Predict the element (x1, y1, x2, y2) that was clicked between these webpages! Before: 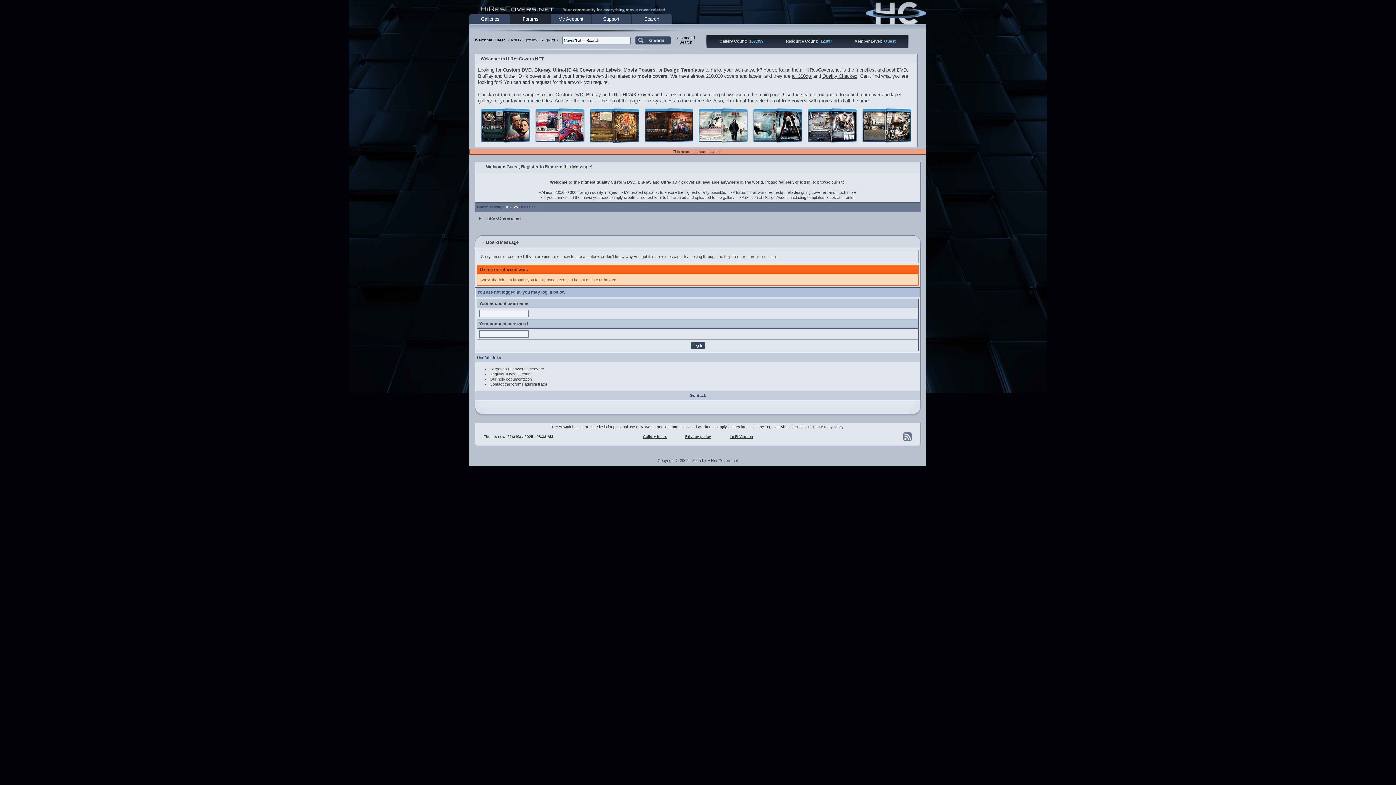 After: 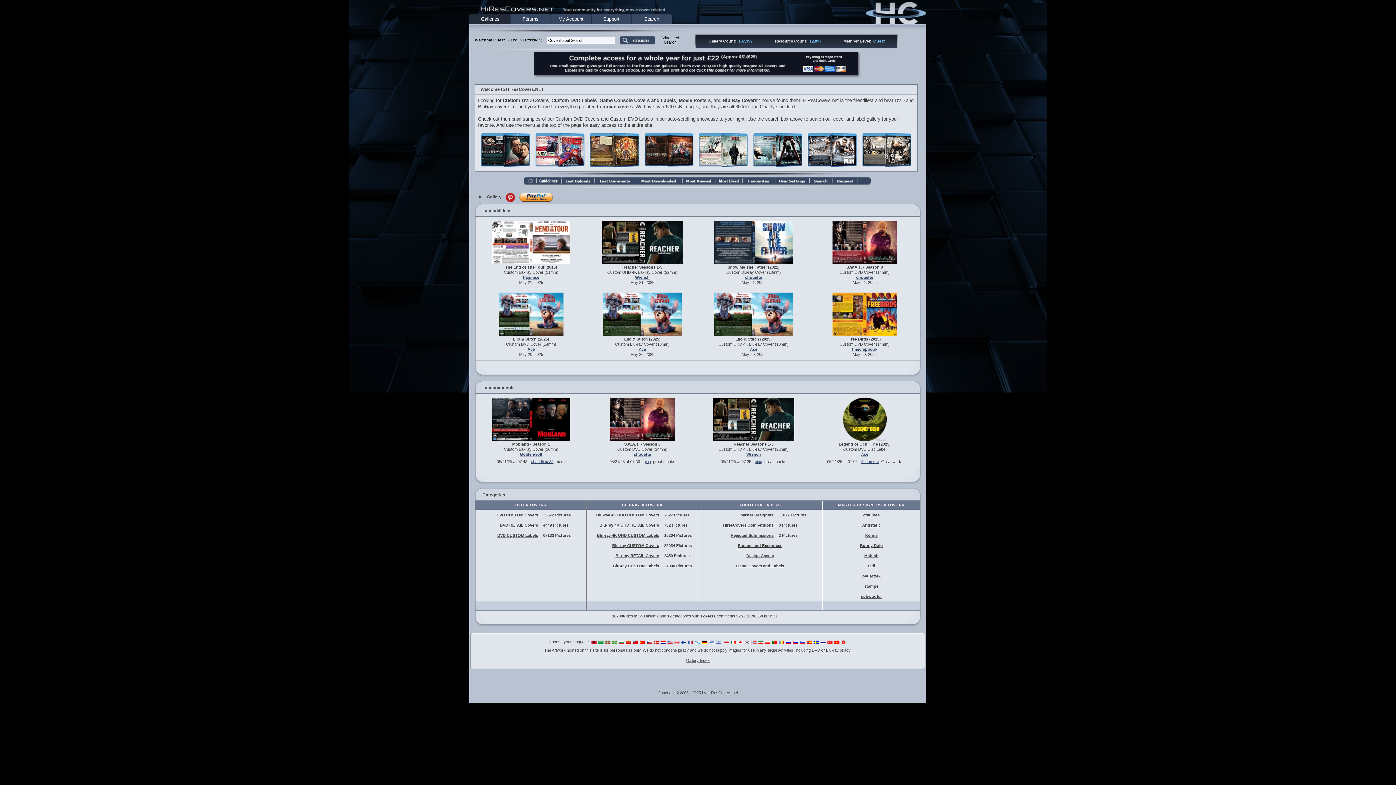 Action: bbox: (718, 37, 763, 44) label: Gallery Count: 187,399